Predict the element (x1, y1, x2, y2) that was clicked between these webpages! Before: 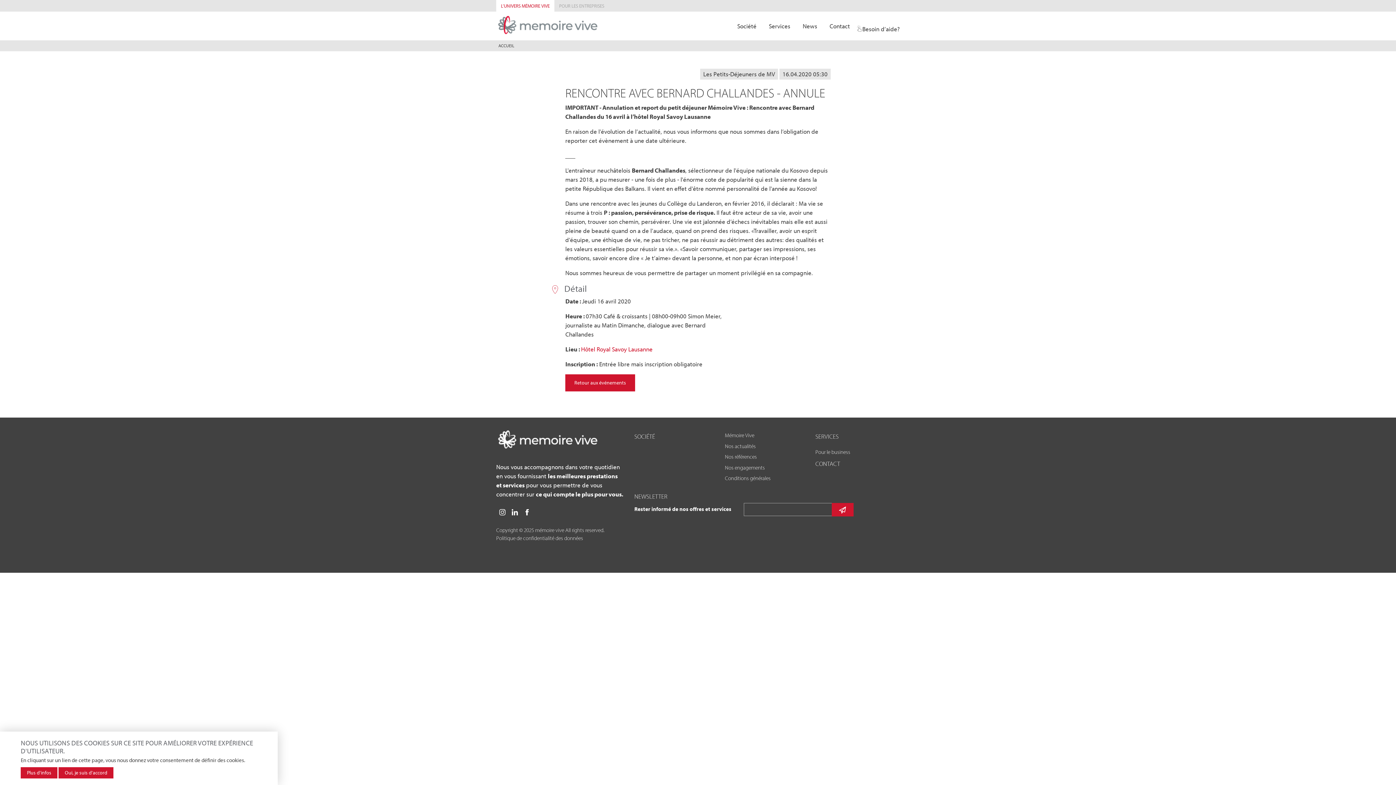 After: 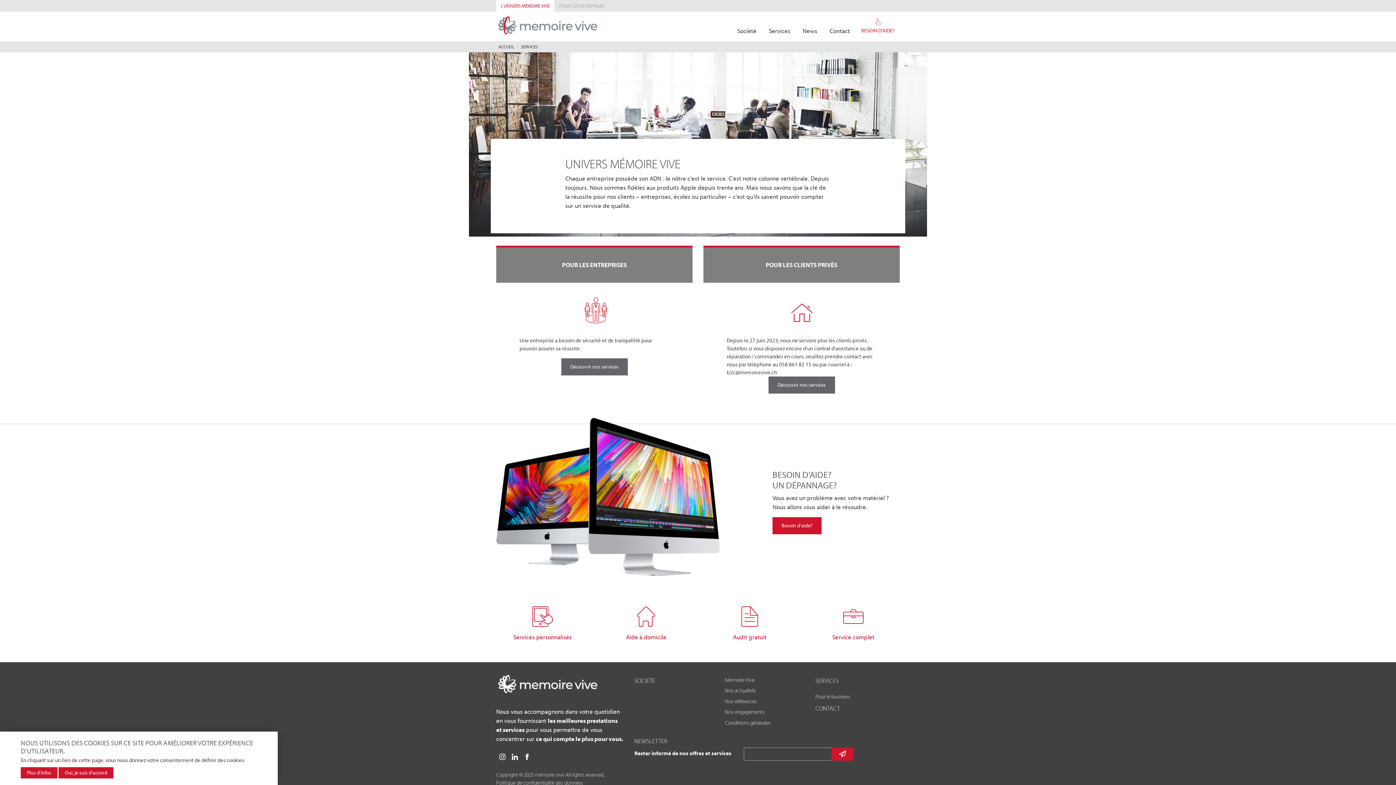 Action: bbox: (815, 430, 899, 447) label: SERVICES